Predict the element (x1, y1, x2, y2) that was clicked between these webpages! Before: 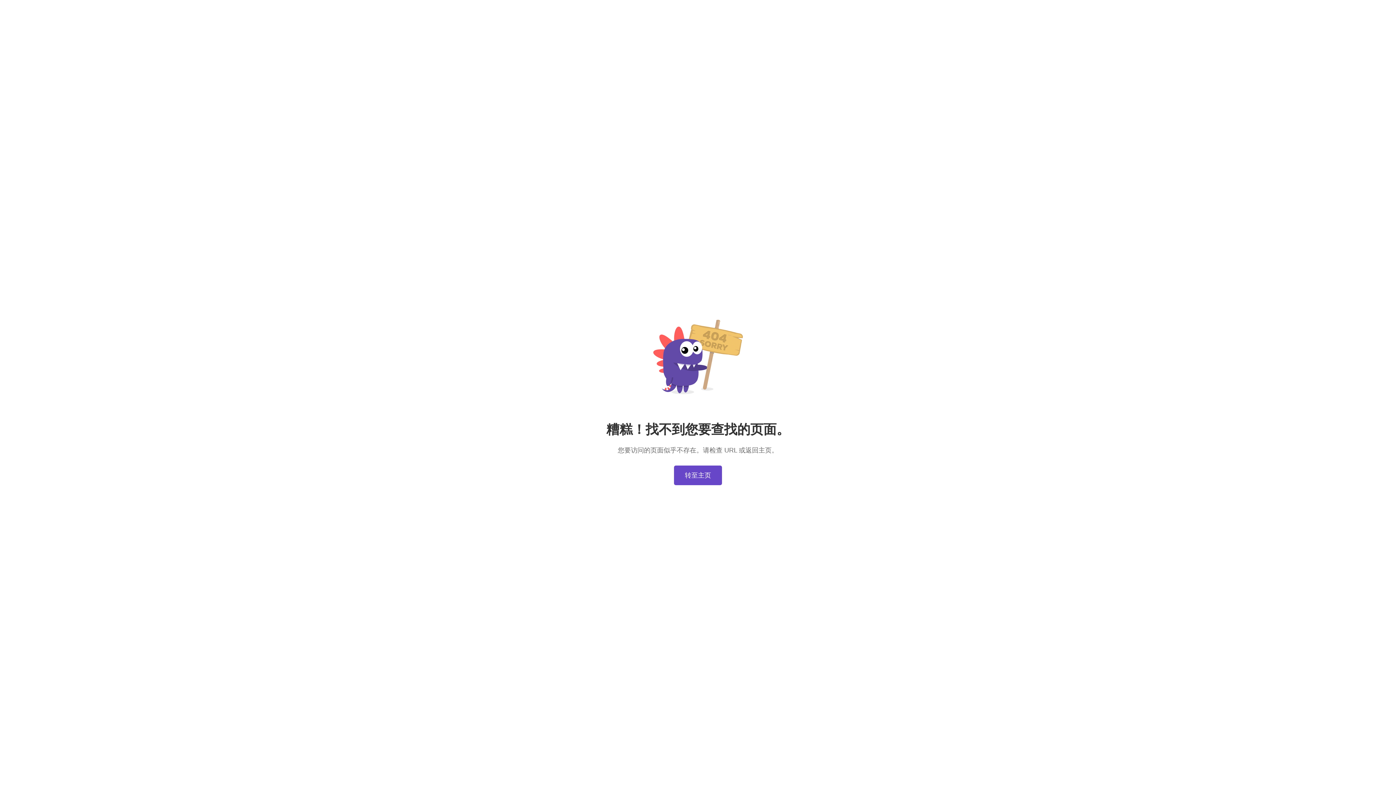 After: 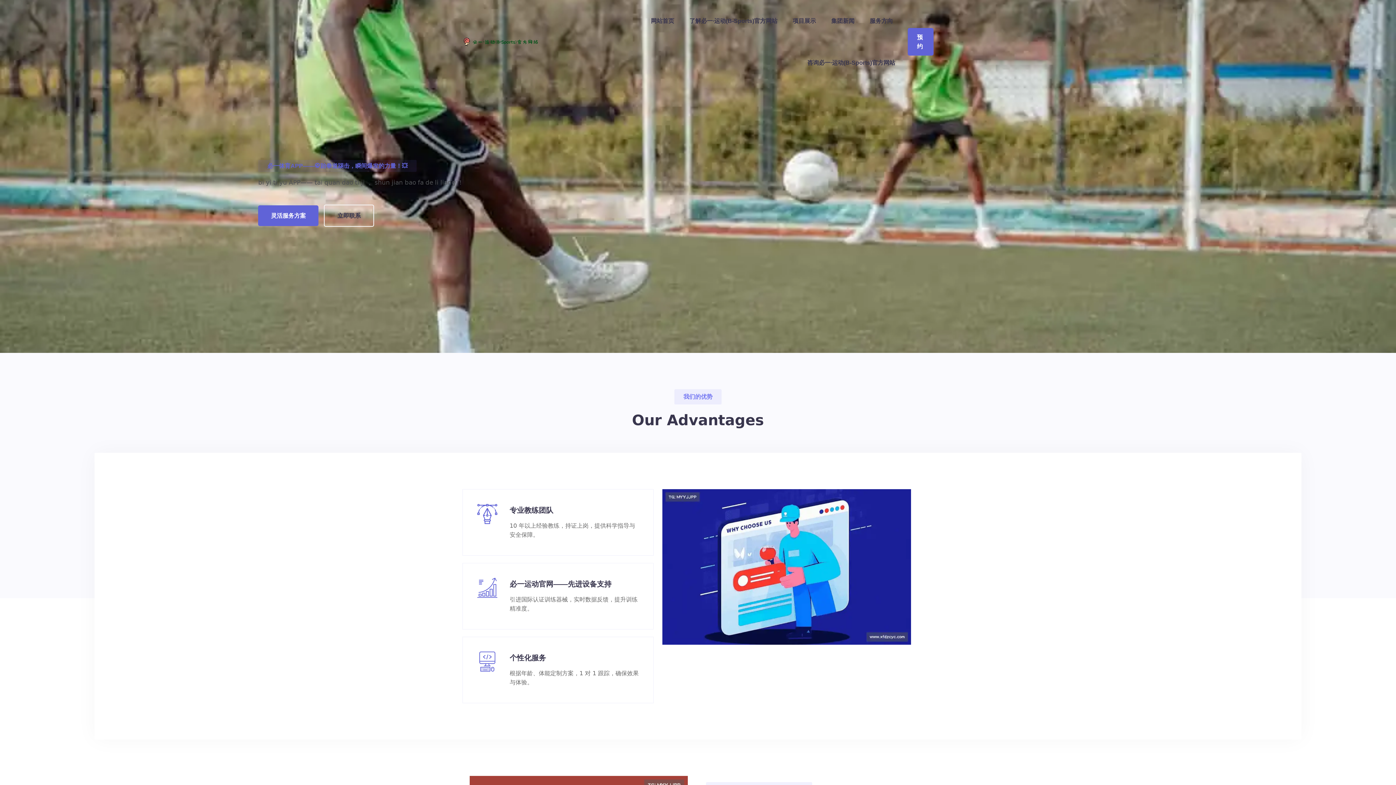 Action: bbox: (674, 465, 722, 485) label: 转至主页